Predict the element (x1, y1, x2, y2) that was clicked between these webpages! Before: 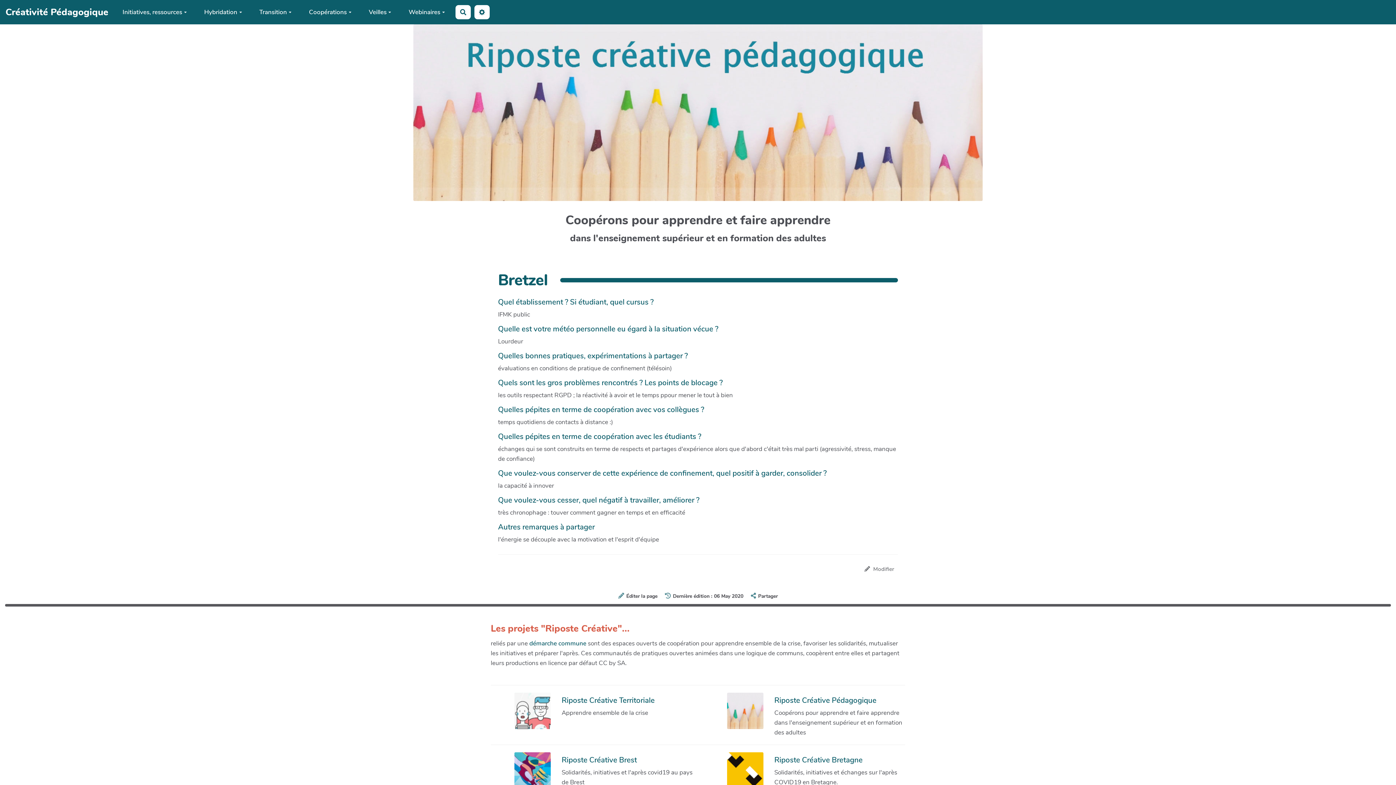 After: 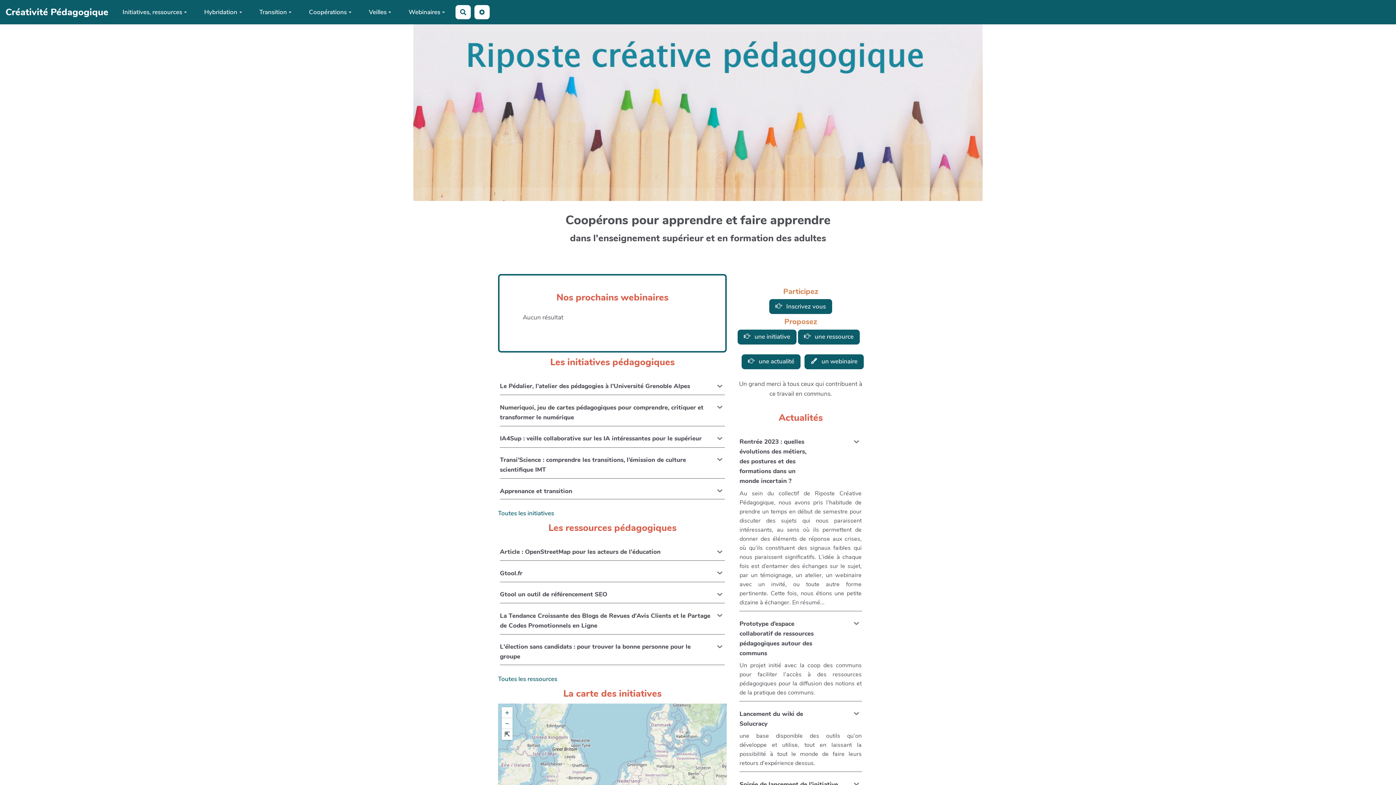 Action: bbox: (0, 3, 113, 21) label: Créativité Pédagogique